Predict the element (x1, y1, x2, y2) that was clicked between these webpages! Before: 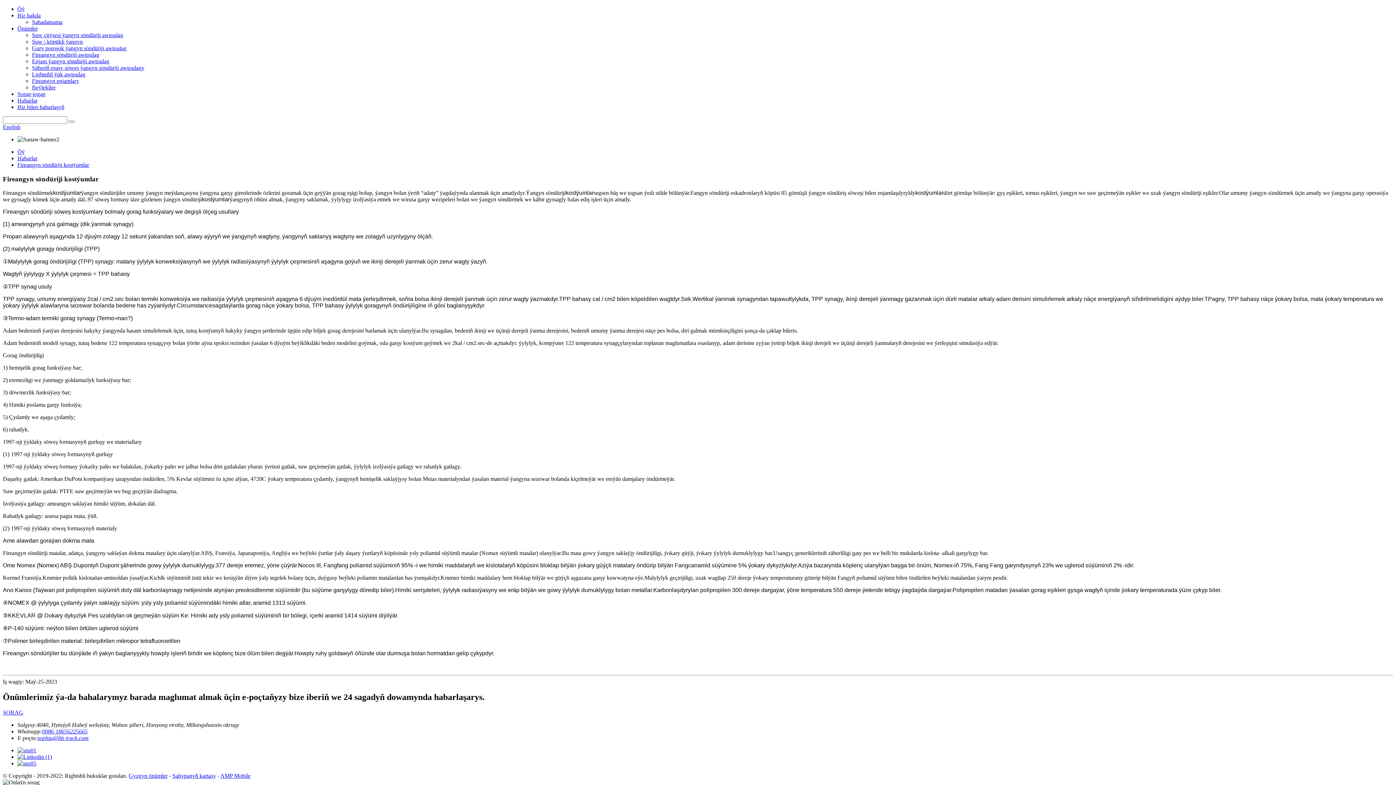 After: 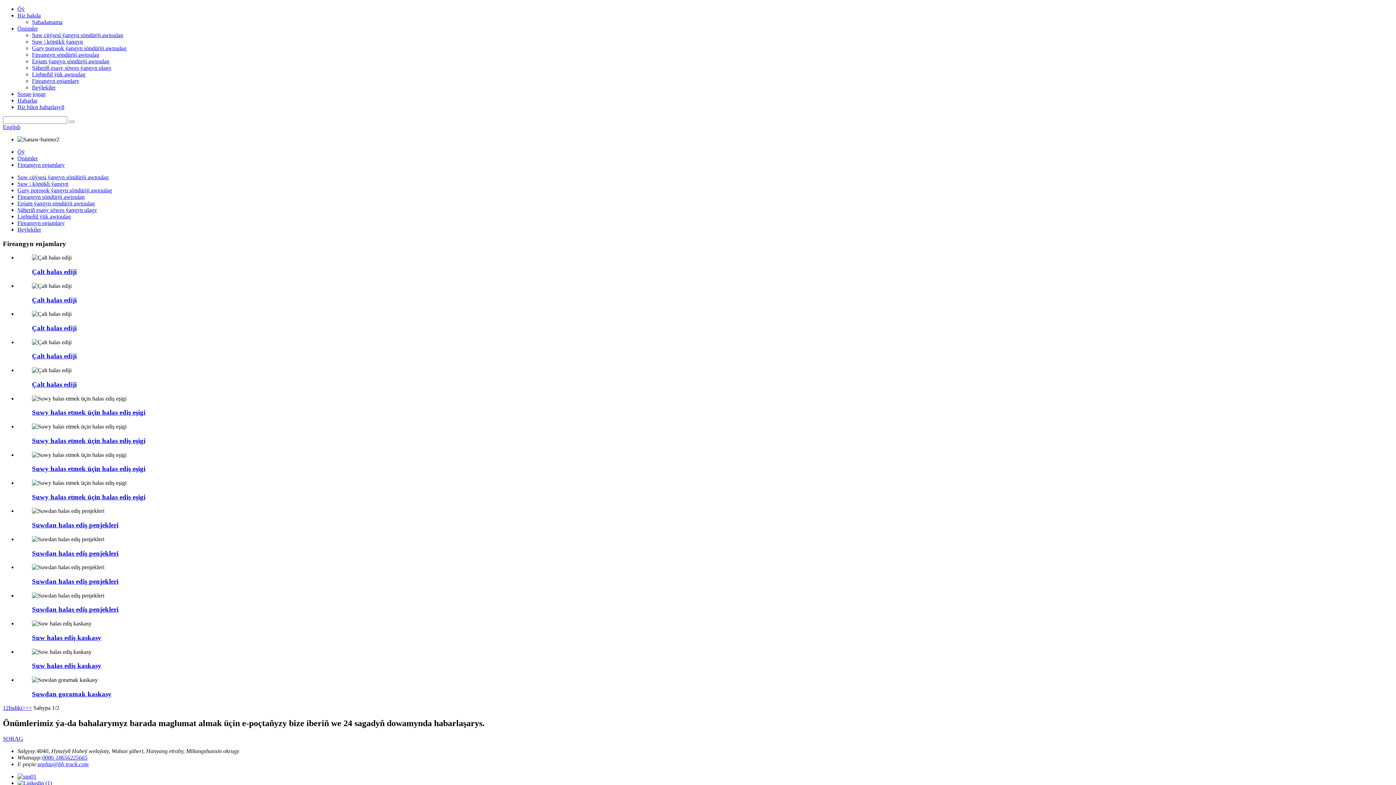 Action: bbox: (32, 77, 79, 84) label: Fireangyn enjamlary